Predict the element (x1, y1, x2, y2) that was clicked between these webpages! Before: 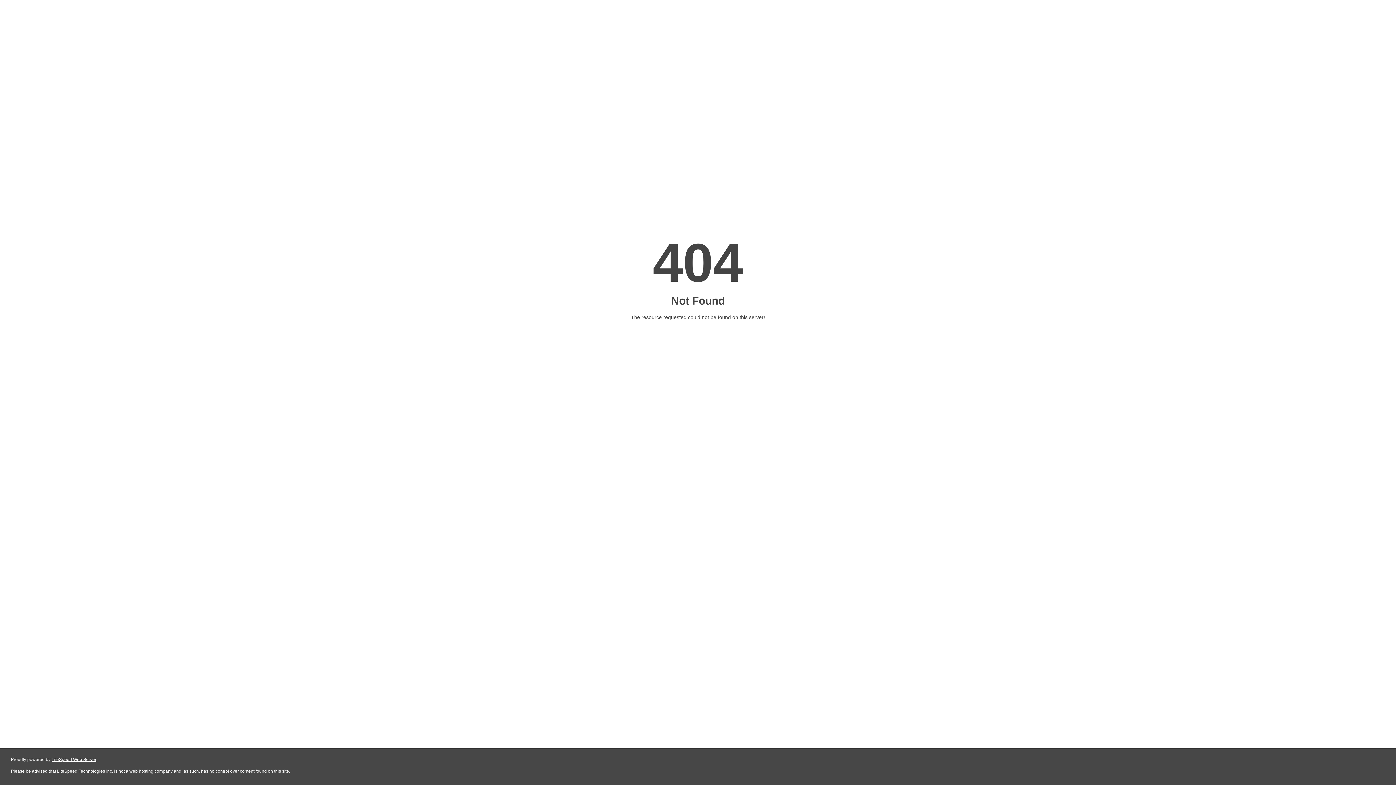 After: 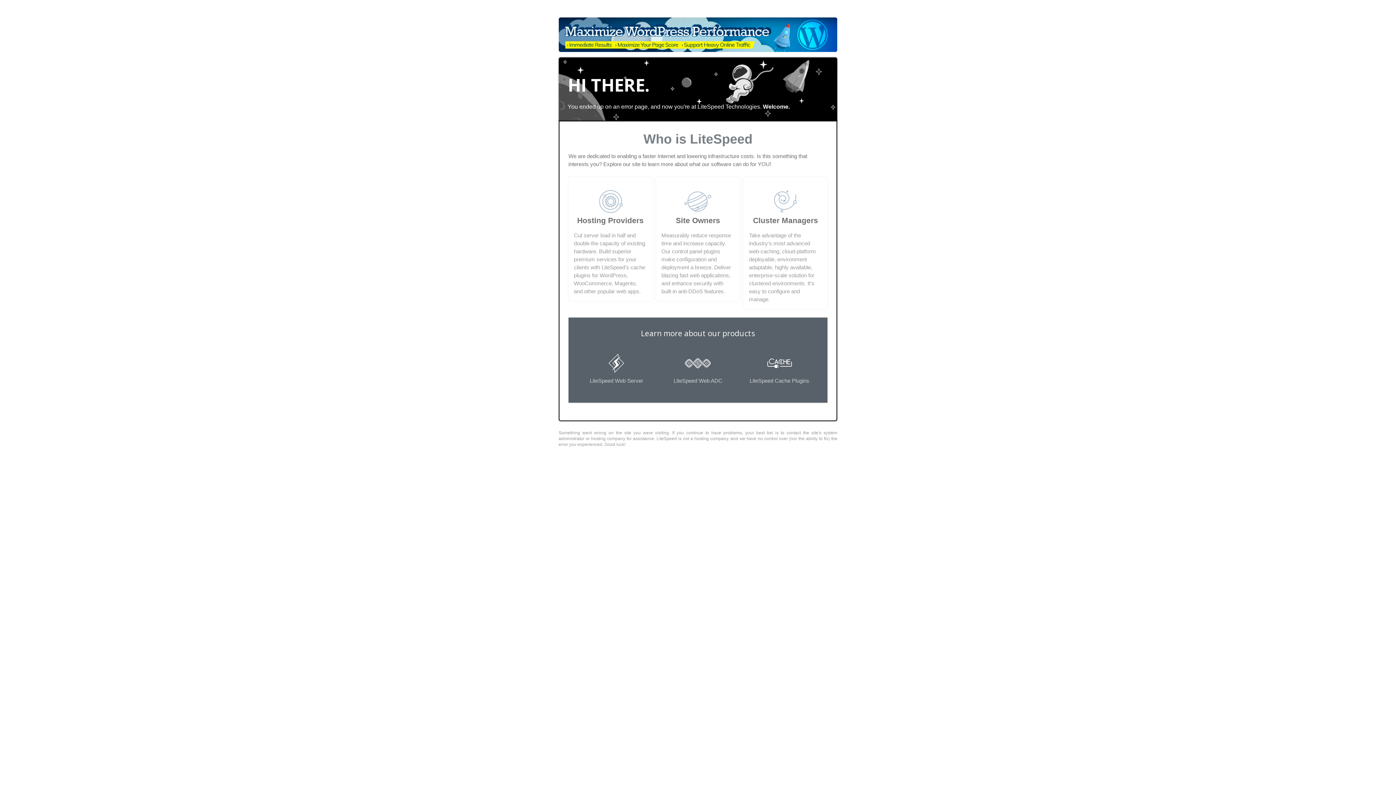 Action: bbox: (51, 757, 96, 762) label: LiteSpeed Web Server